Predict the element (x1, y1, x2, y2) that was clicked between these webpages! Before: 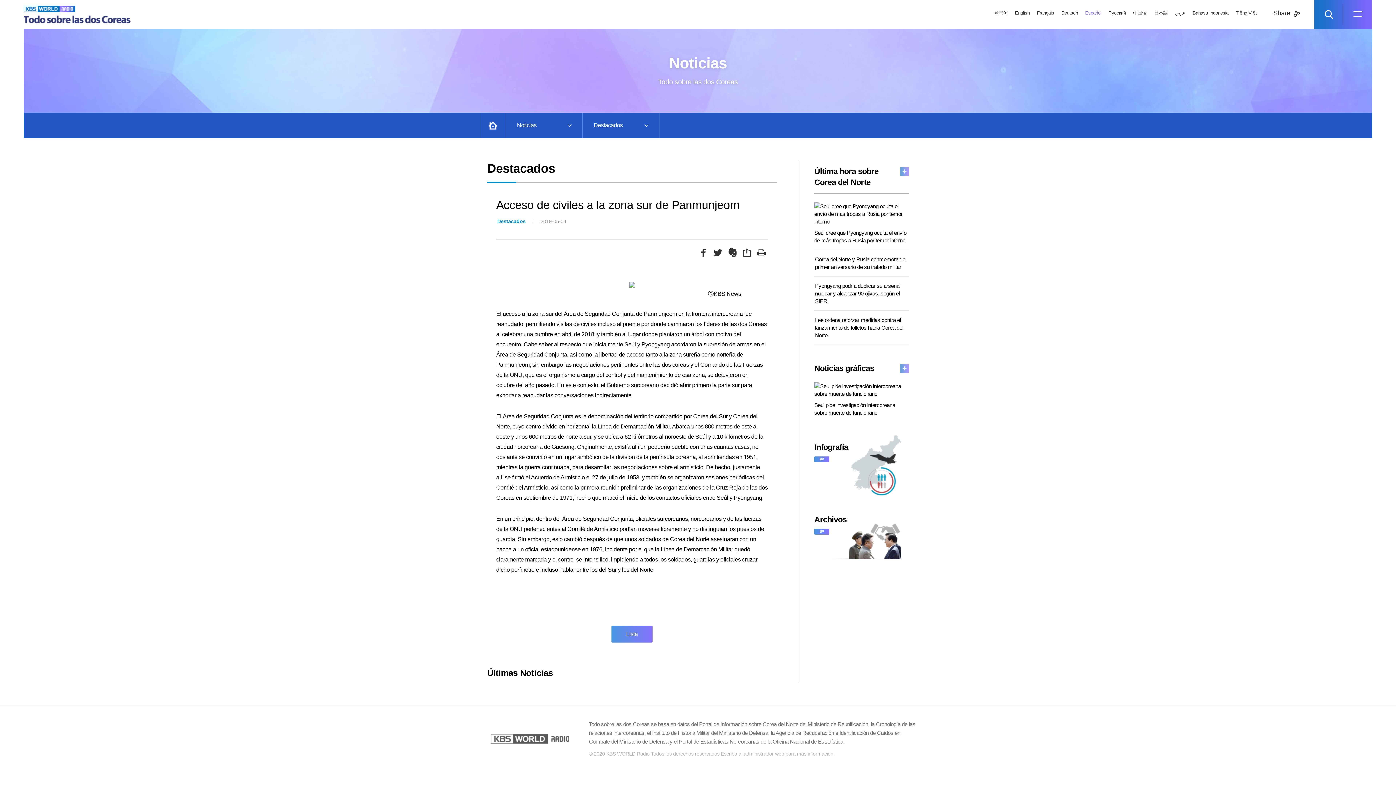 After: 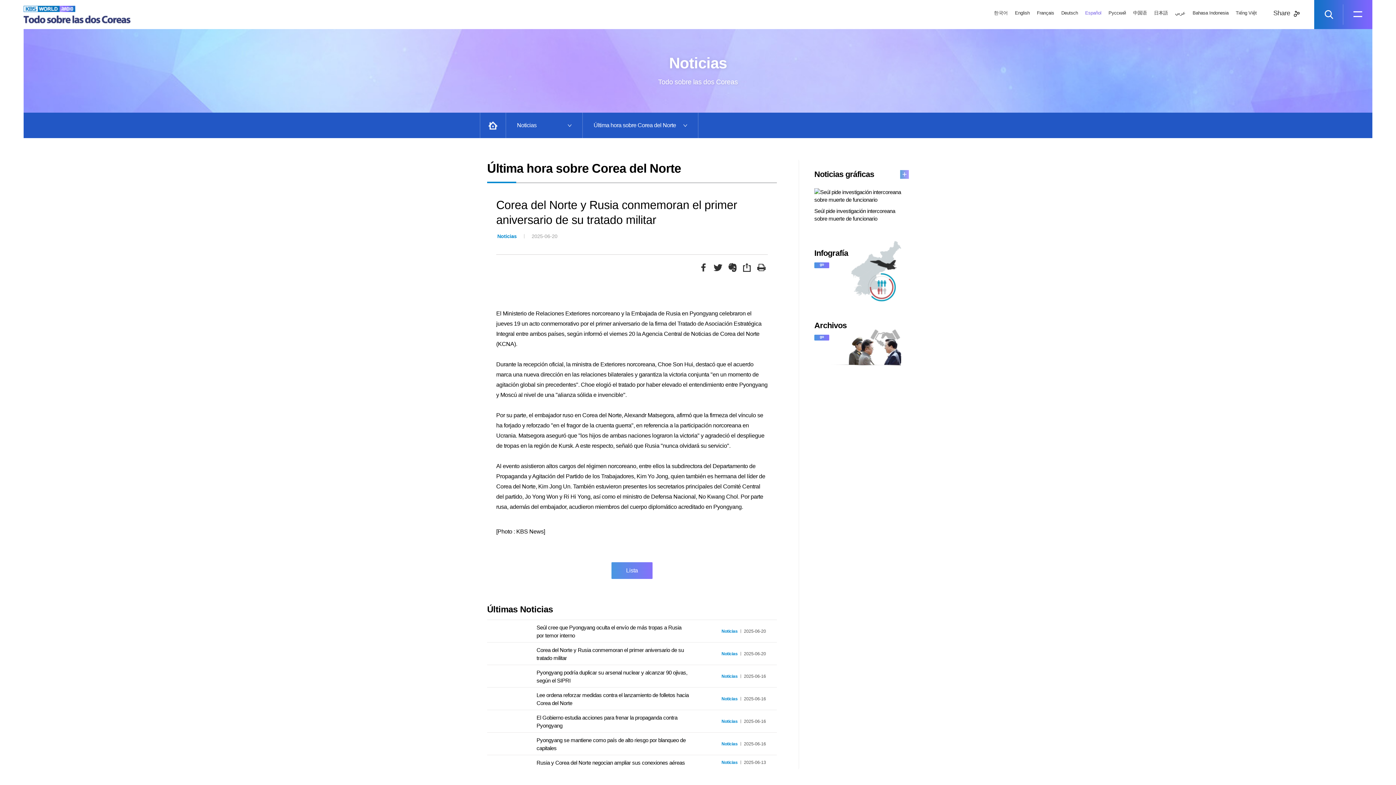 Action: bbox: (815, 255, 908, 270) label: Corea del Norte y Rusia conmemoran el primer aniversario de su tratado militar